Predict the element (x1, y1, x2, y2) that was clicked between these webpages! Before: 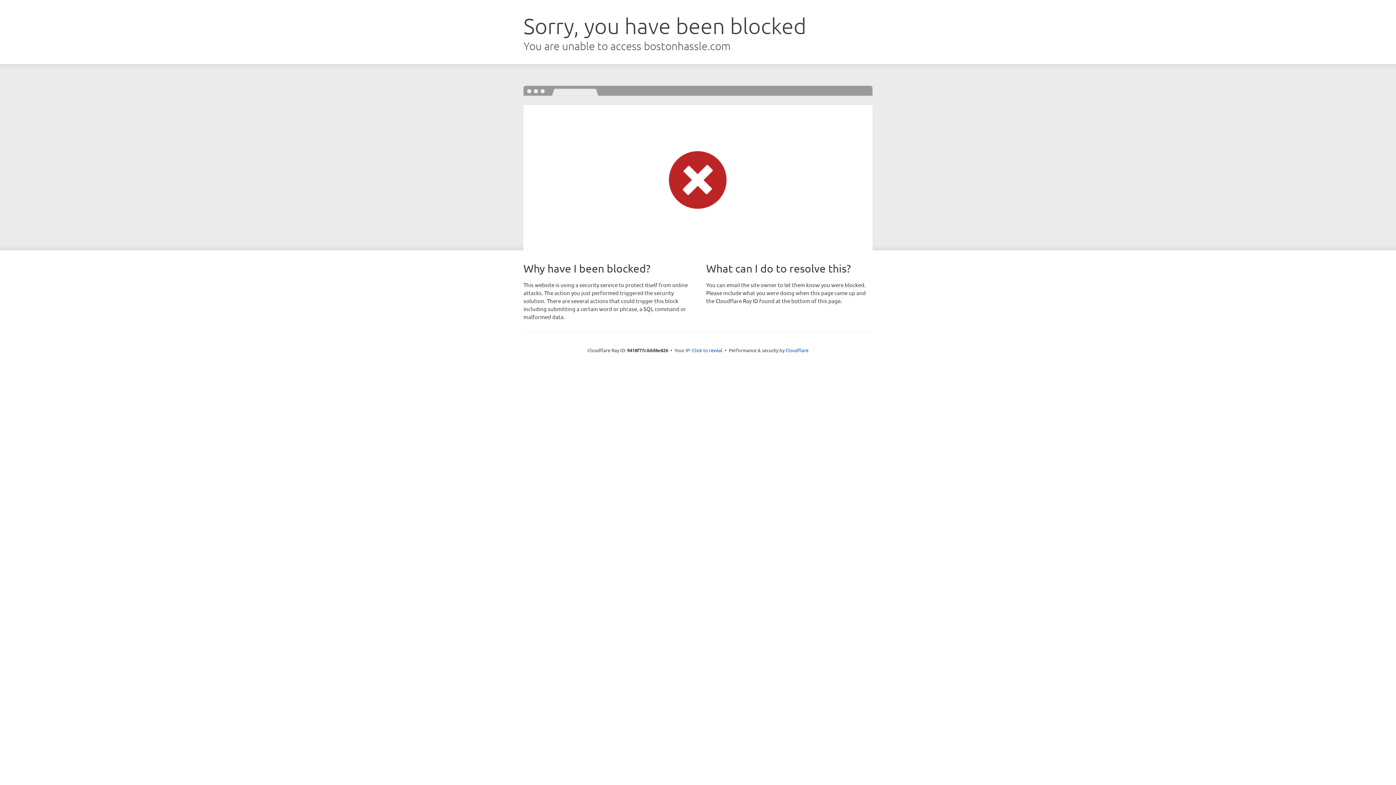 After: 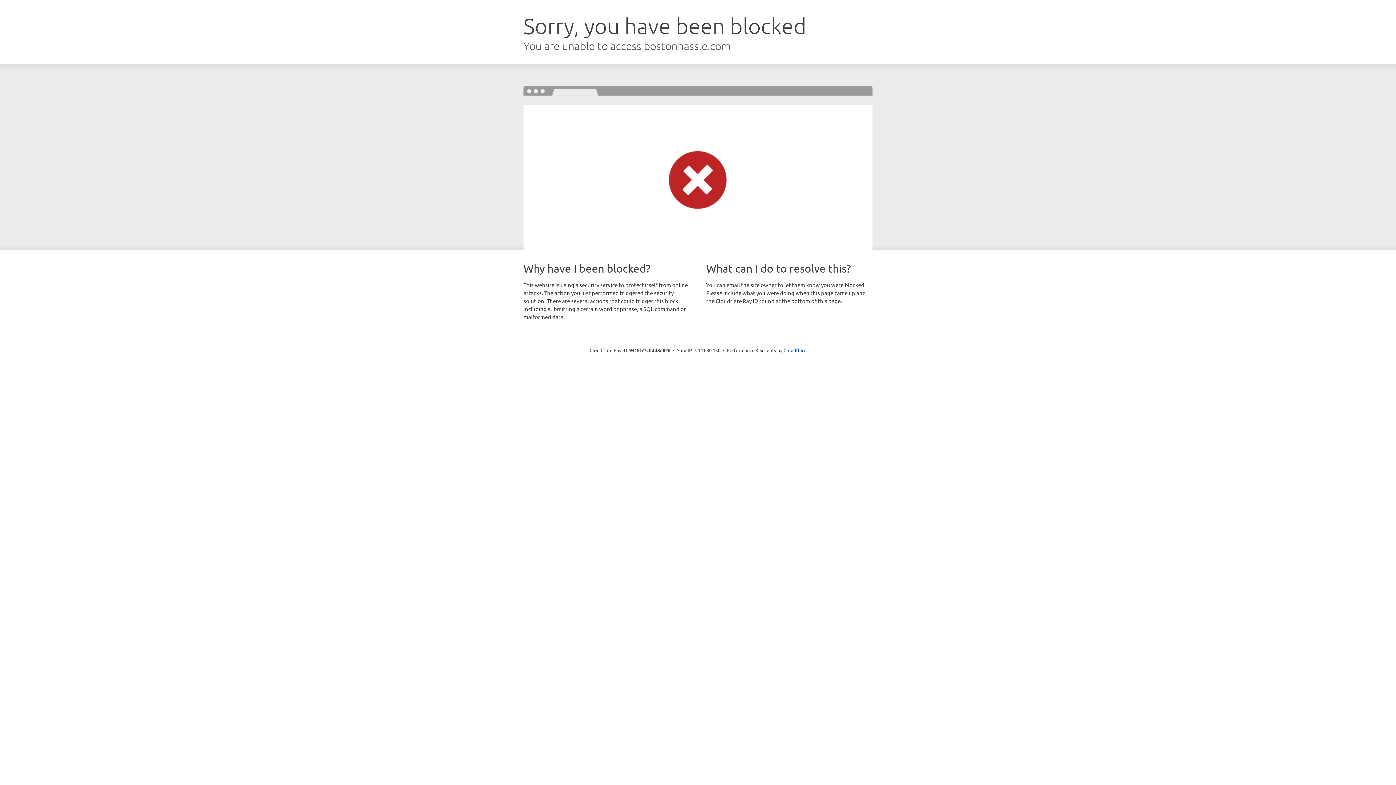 Action: bbox: (692, 346, 722, 353) label: Click to reveal